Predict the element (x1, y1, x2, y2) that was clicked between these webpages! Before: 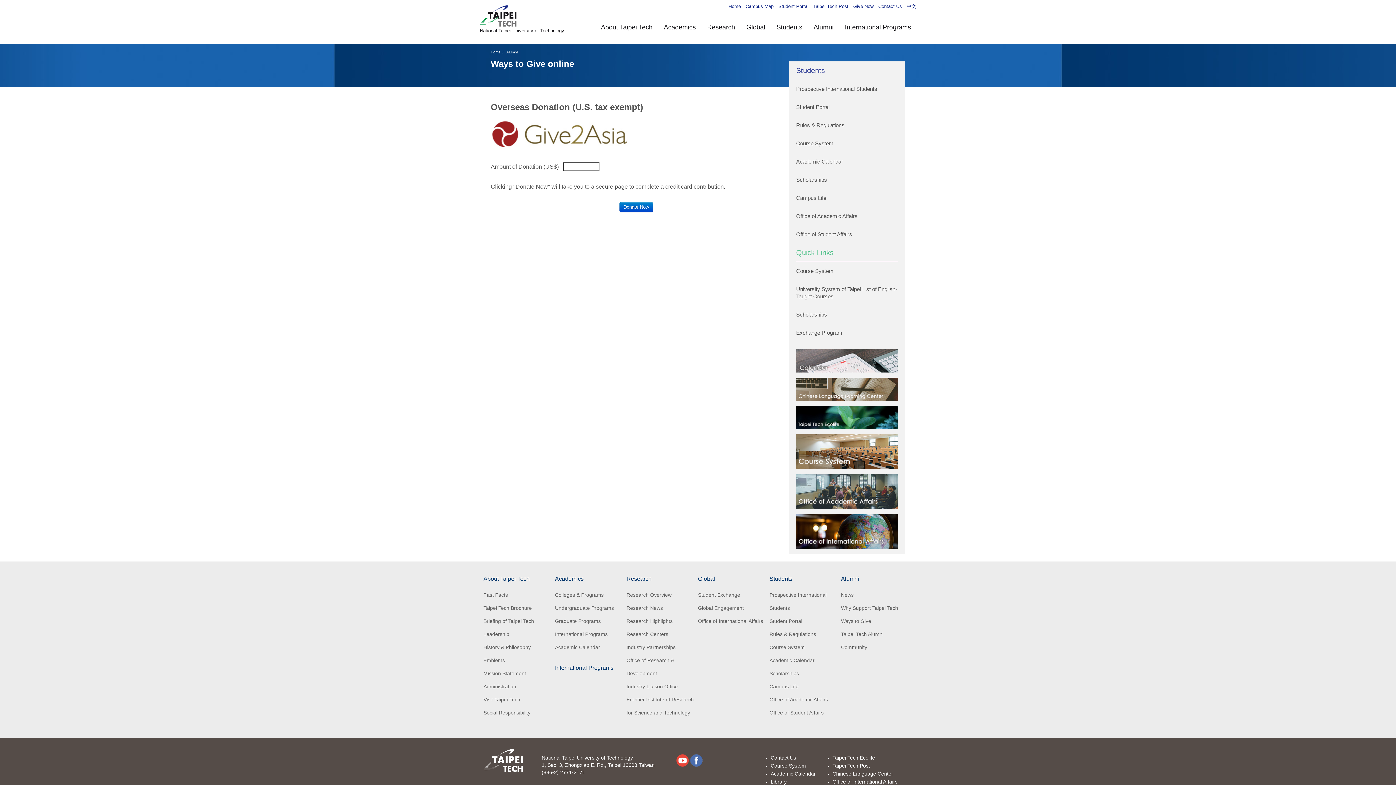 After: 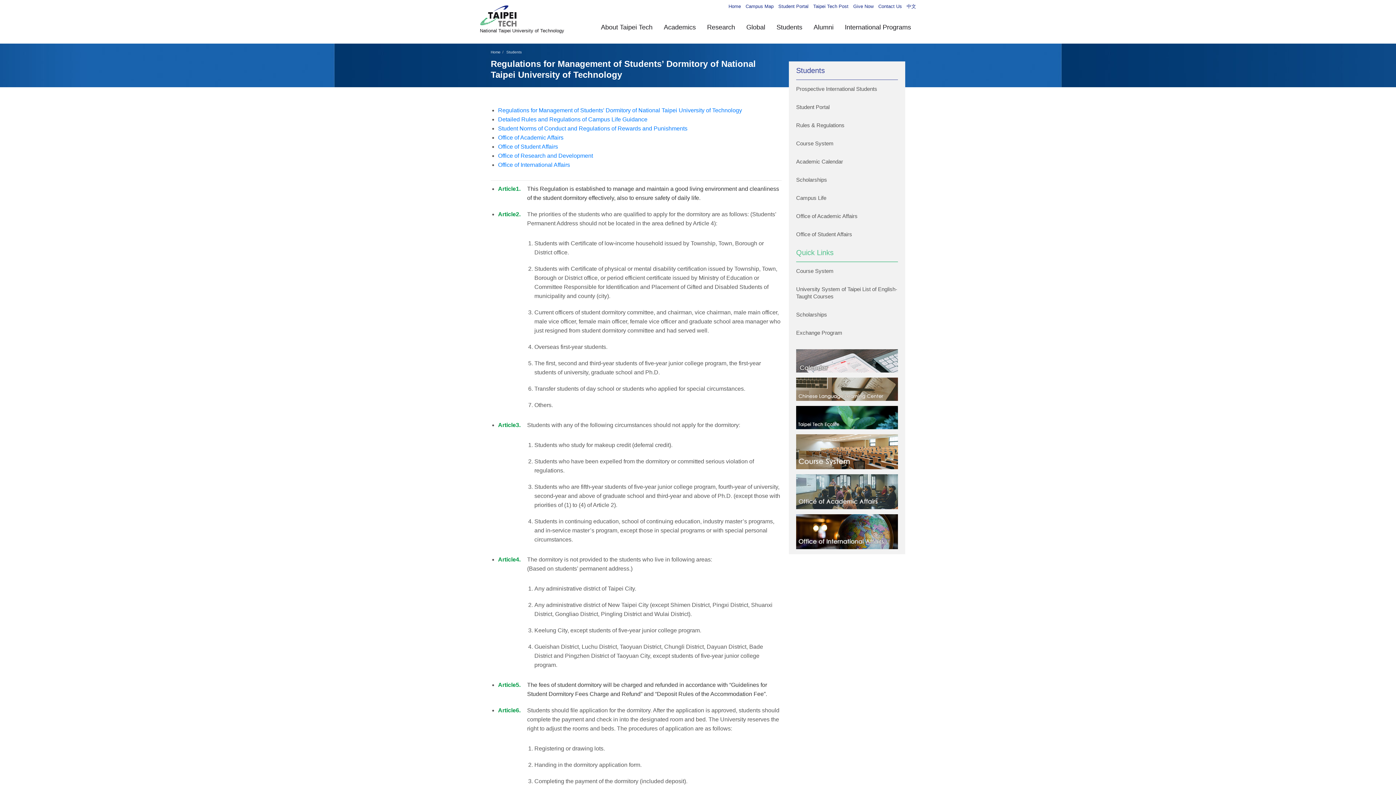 Action: bbox: (769, 631, 816, 637) label: Rules & Regulations